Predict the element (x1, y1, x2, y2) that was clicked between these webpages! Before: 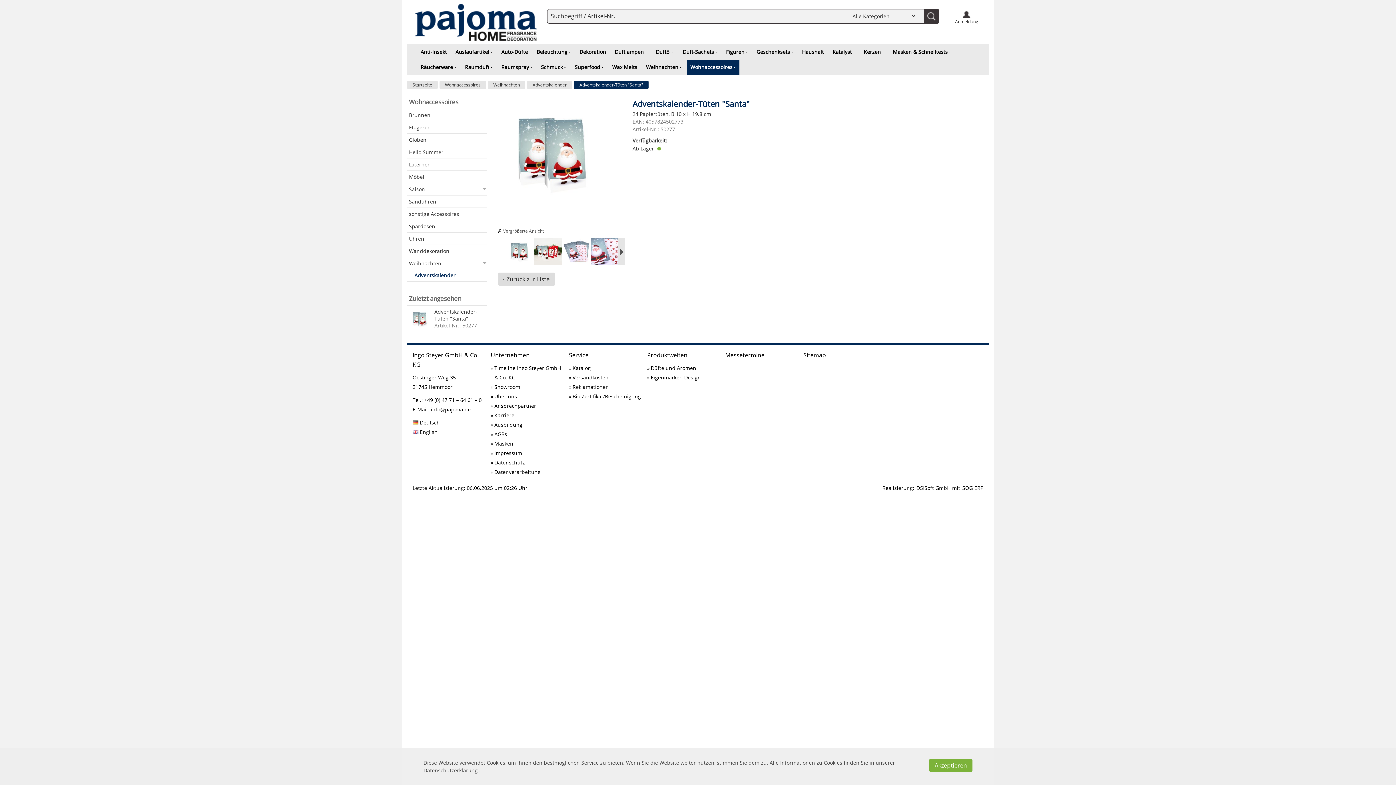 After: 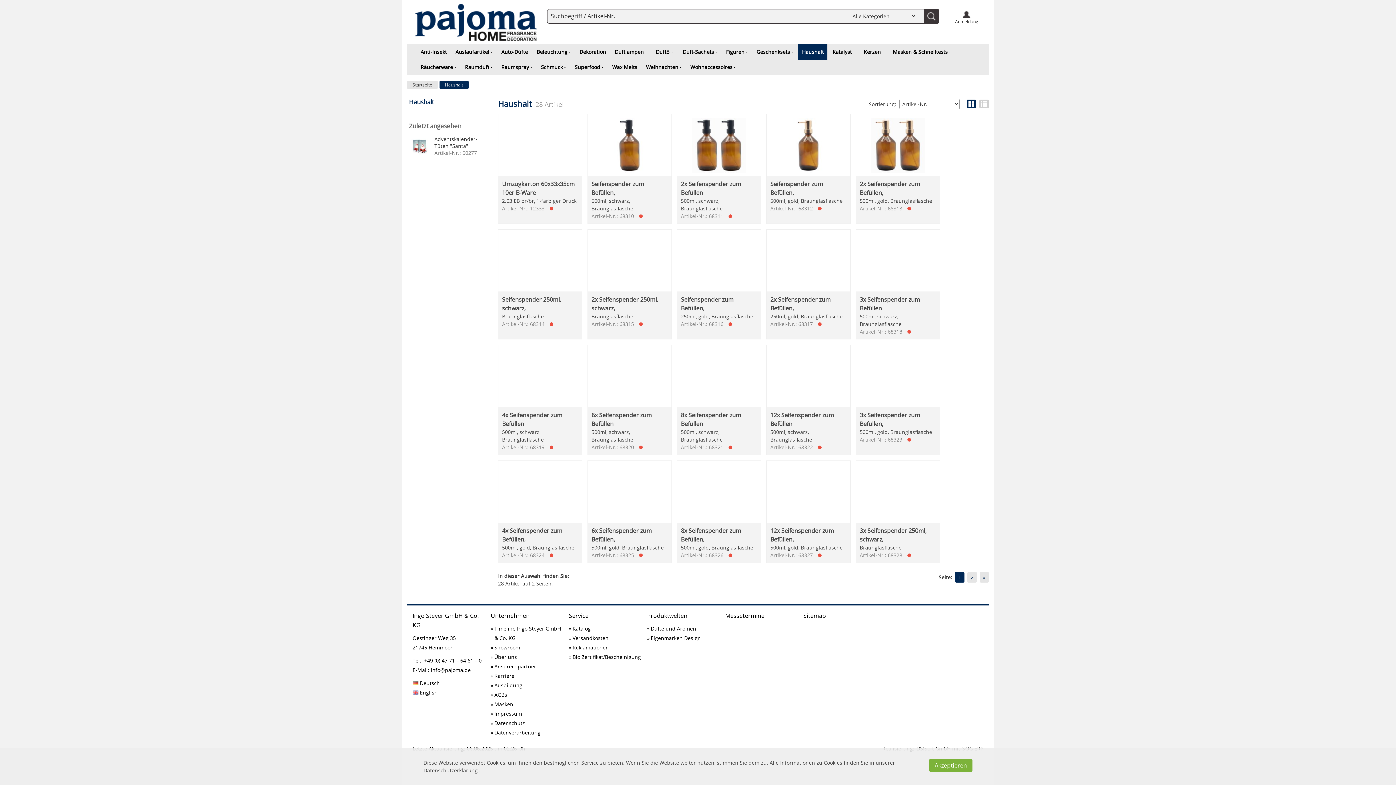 Action: label: Haushalt bbox: (798, 44, 827, 59)